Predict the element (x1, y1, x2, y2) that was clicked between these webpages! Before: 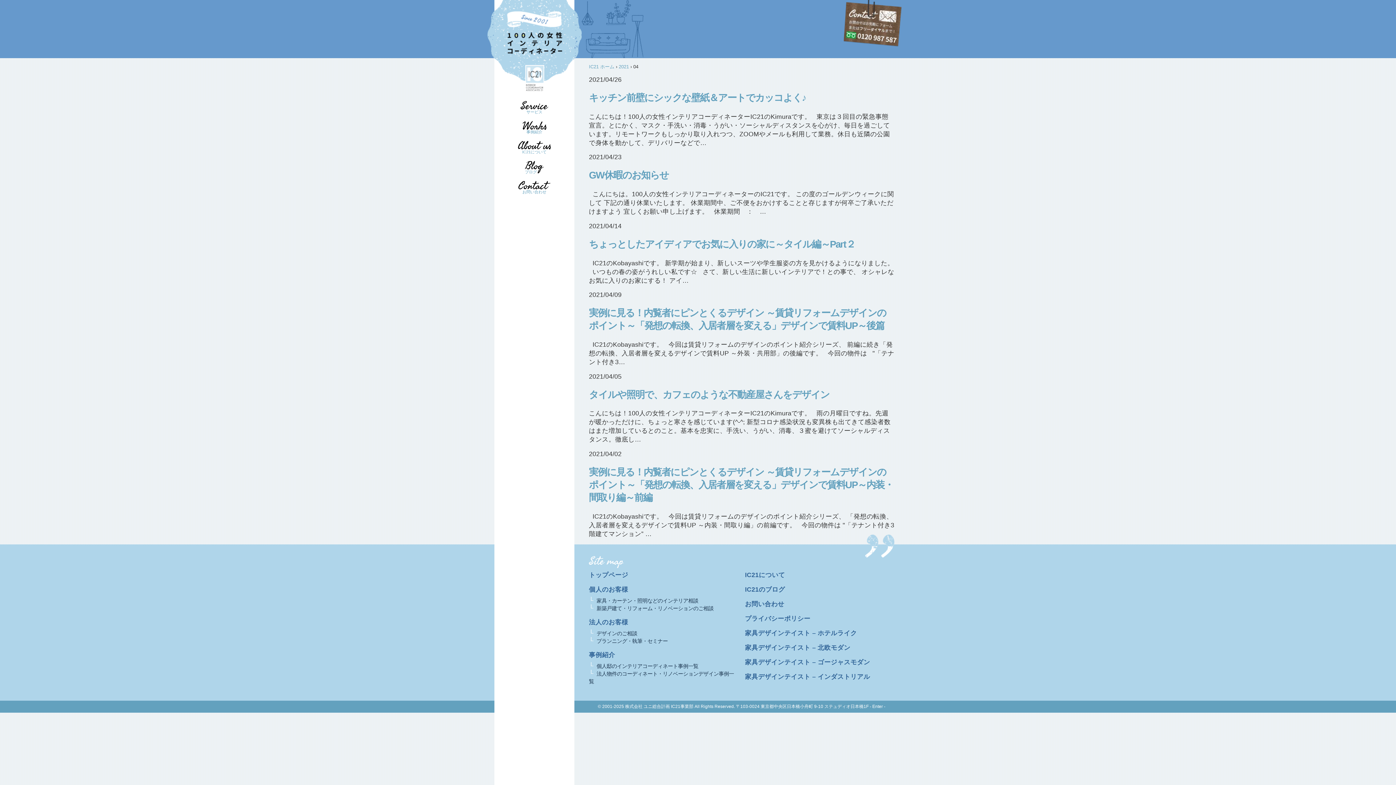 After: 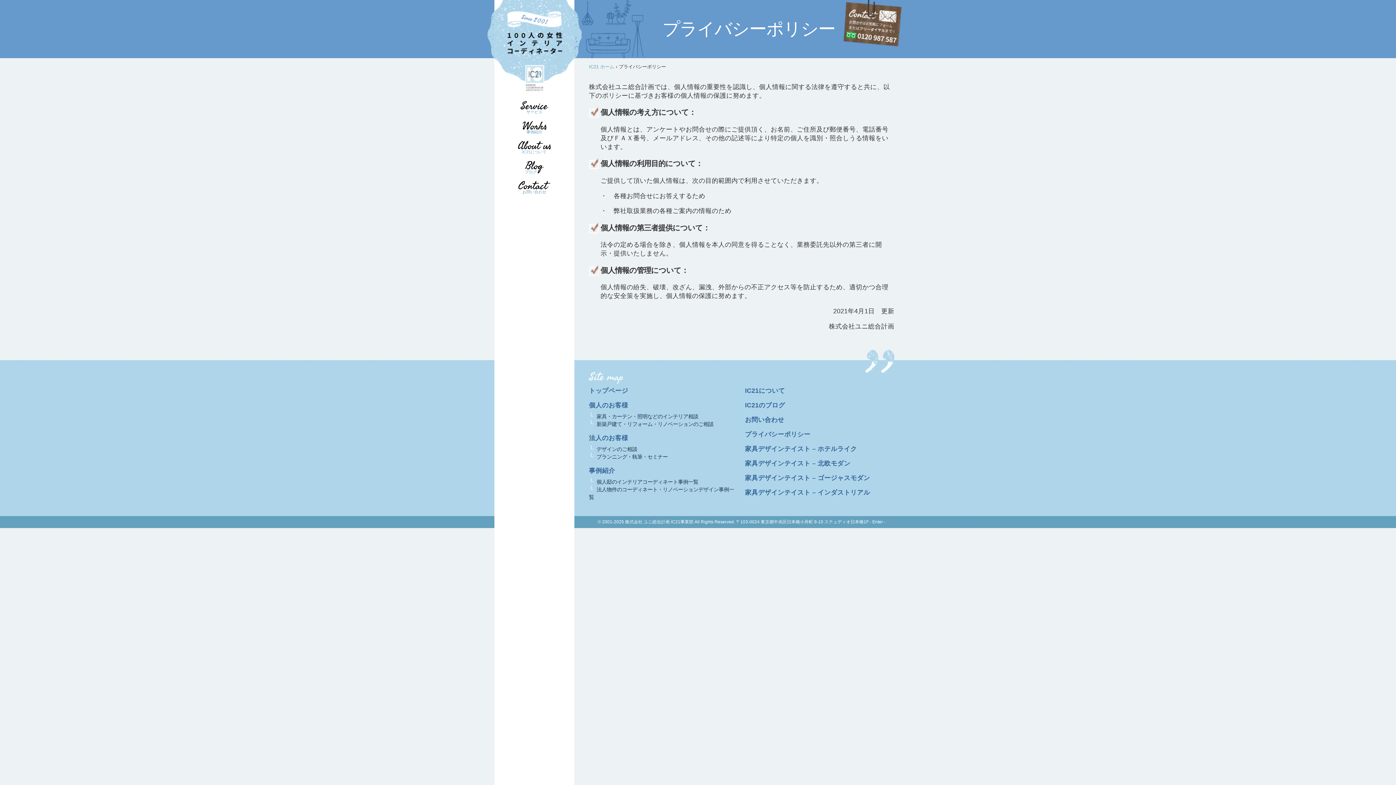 Action: label: プライバシーポリシー bbox: (745, 615, 810, 622)